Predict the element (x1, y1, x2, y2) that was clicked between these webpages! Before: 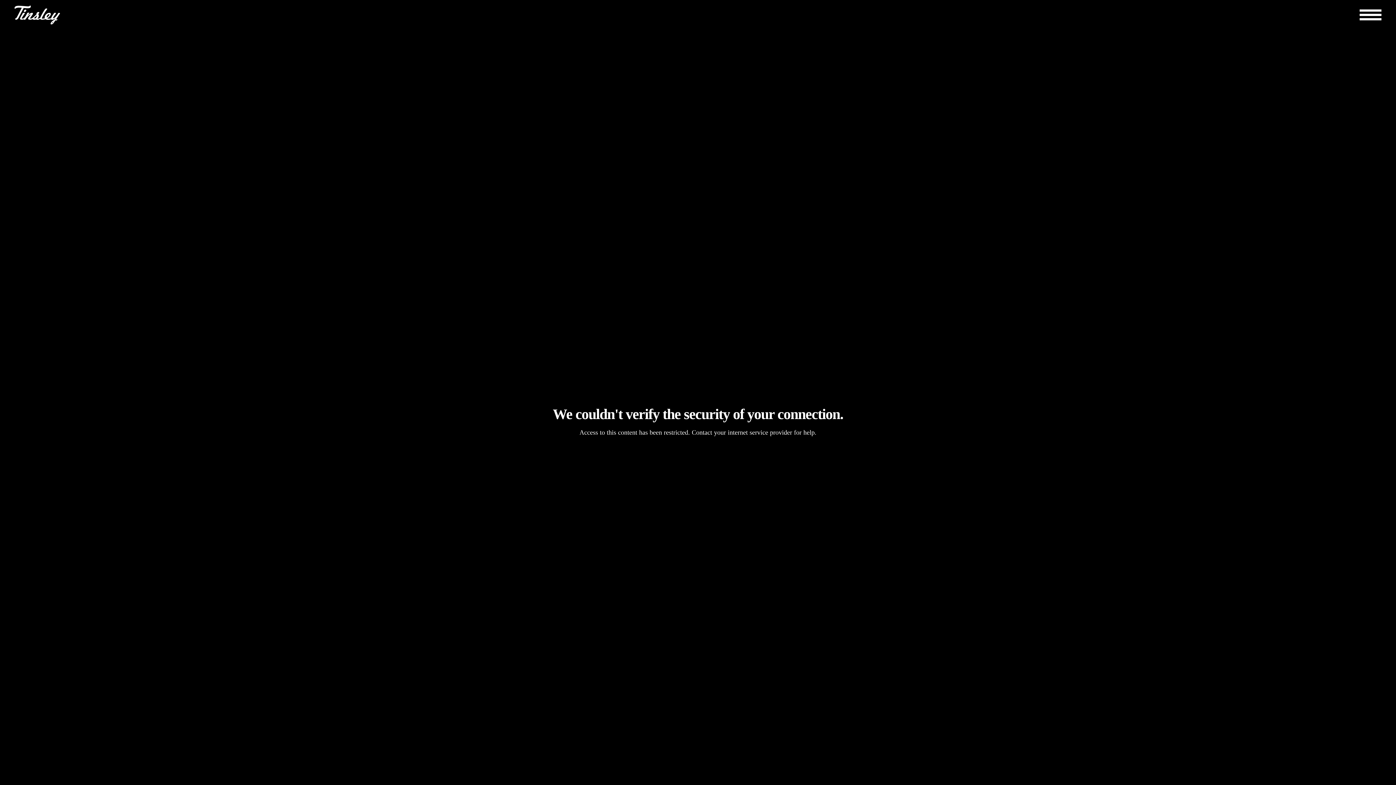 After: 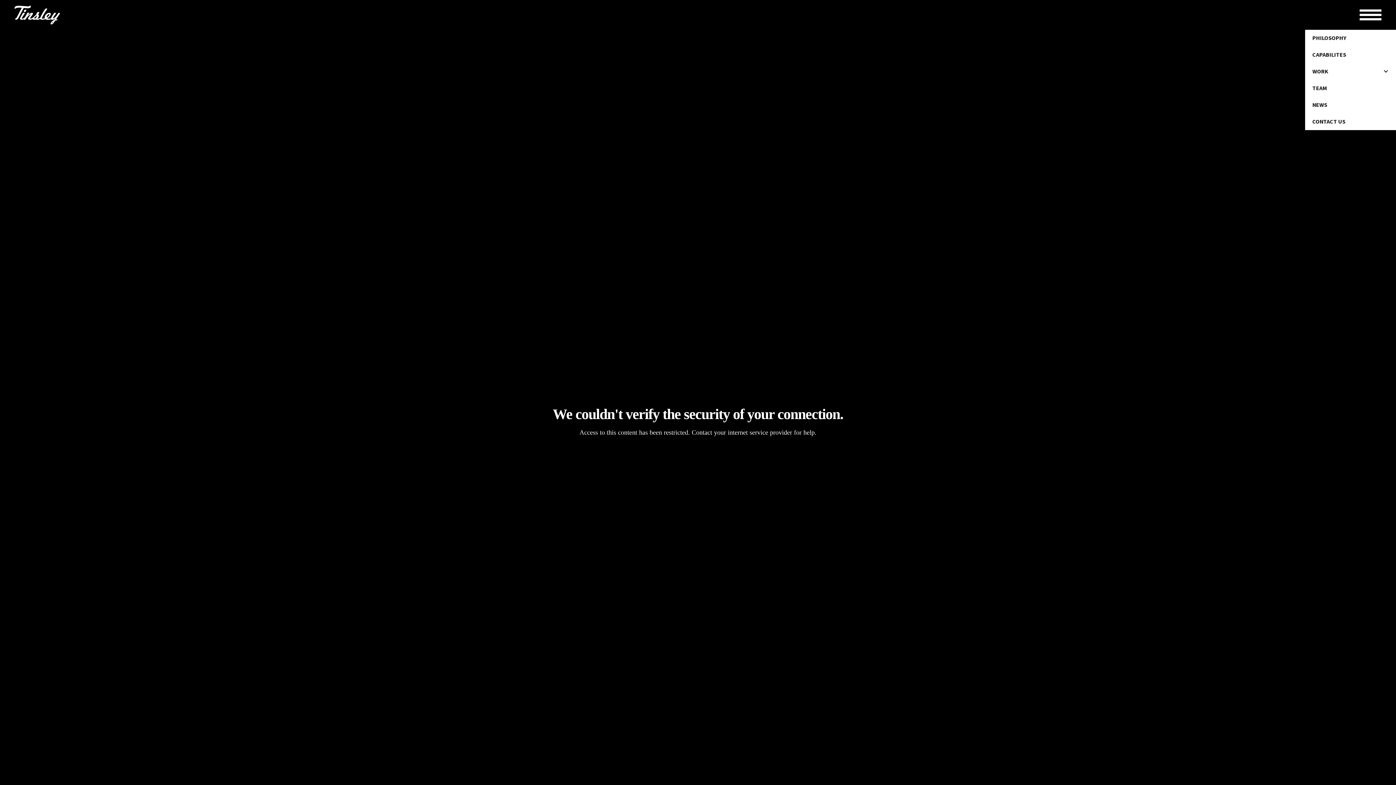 Action: bbox: (1360, 9, 1381, 20) label: menu